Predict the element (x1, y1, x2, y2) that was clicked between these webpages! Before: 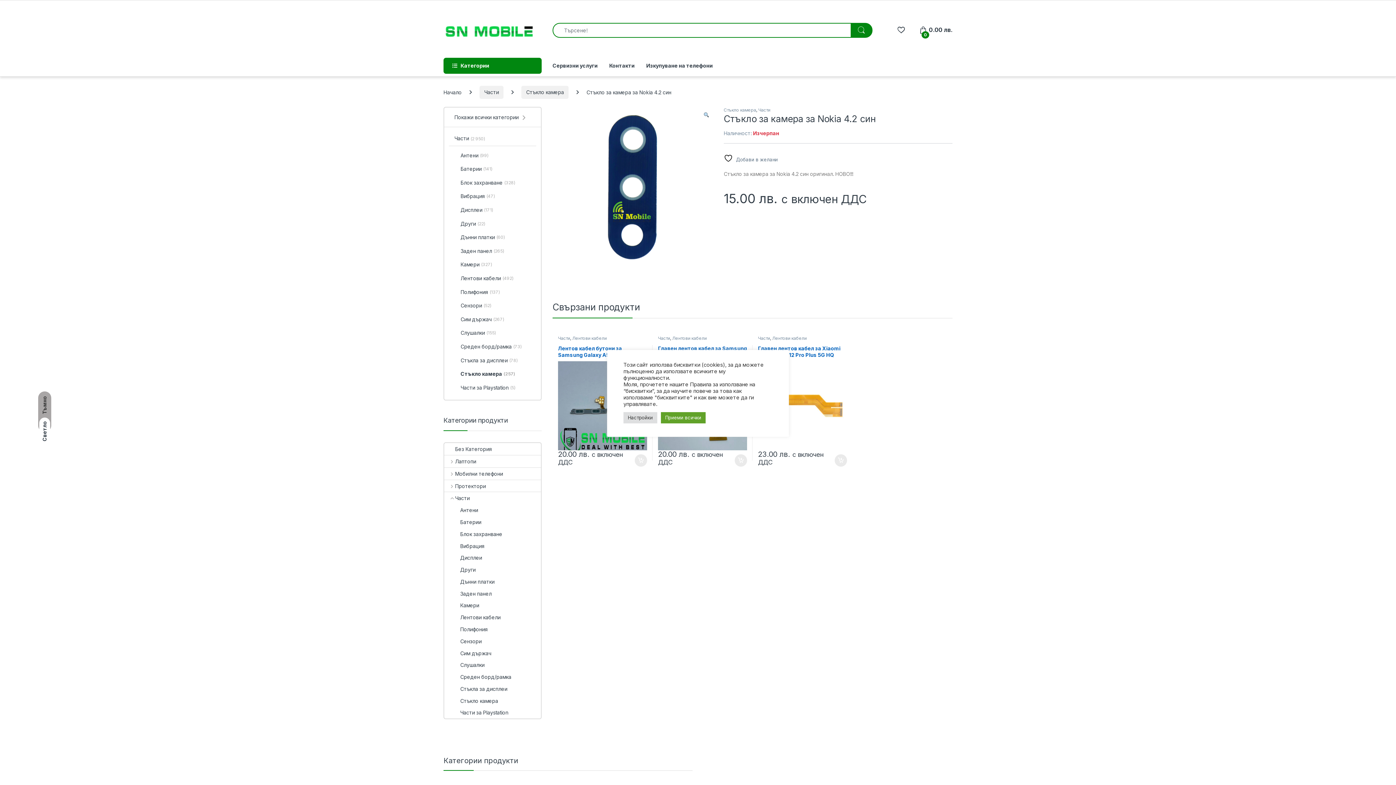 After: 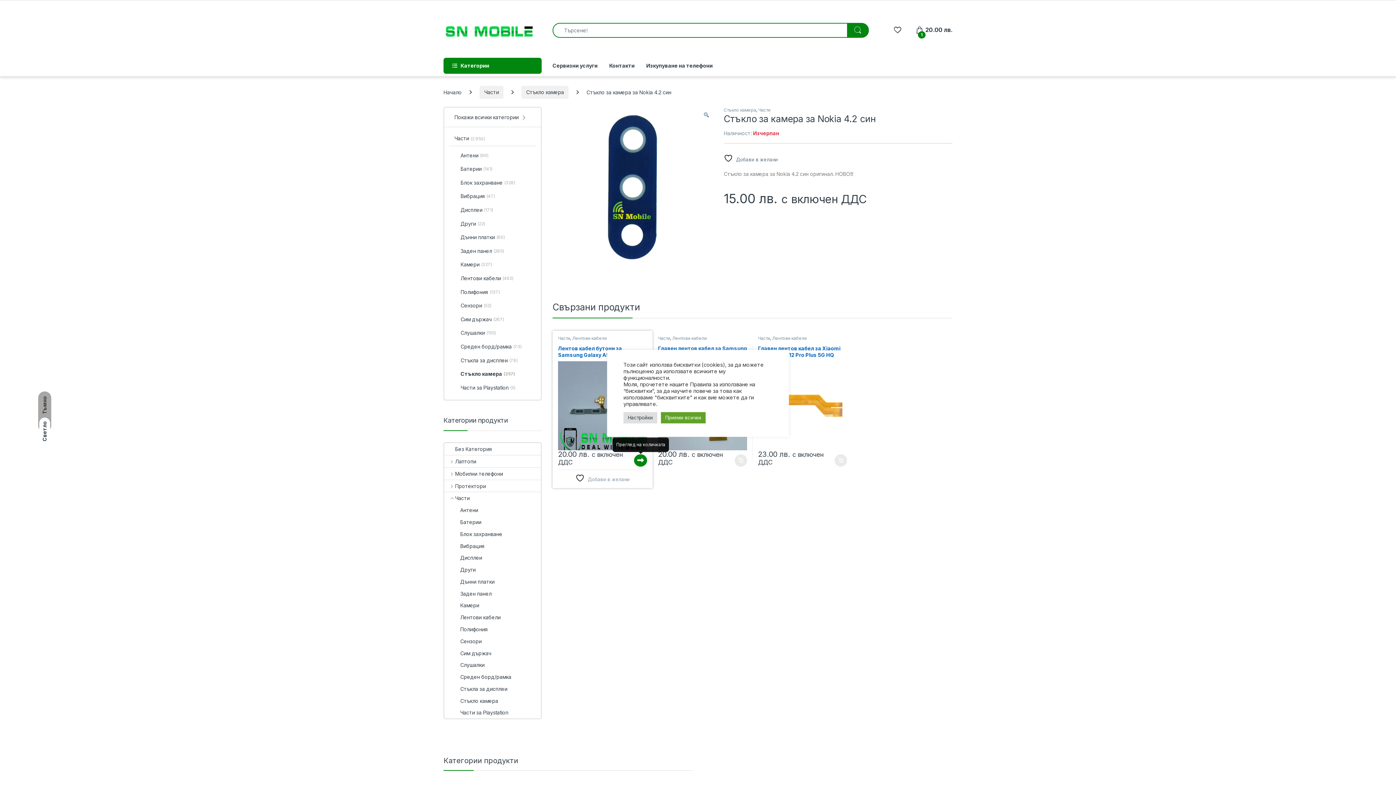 Action: label: Добави в количката: “Лентов кабел бутони за Samsung Galaxy A52 5G/A72 5G/A72/A52/A52s 5G/S20 FE 5G/S20 FE” bbox: (634, 454, 647, 466)